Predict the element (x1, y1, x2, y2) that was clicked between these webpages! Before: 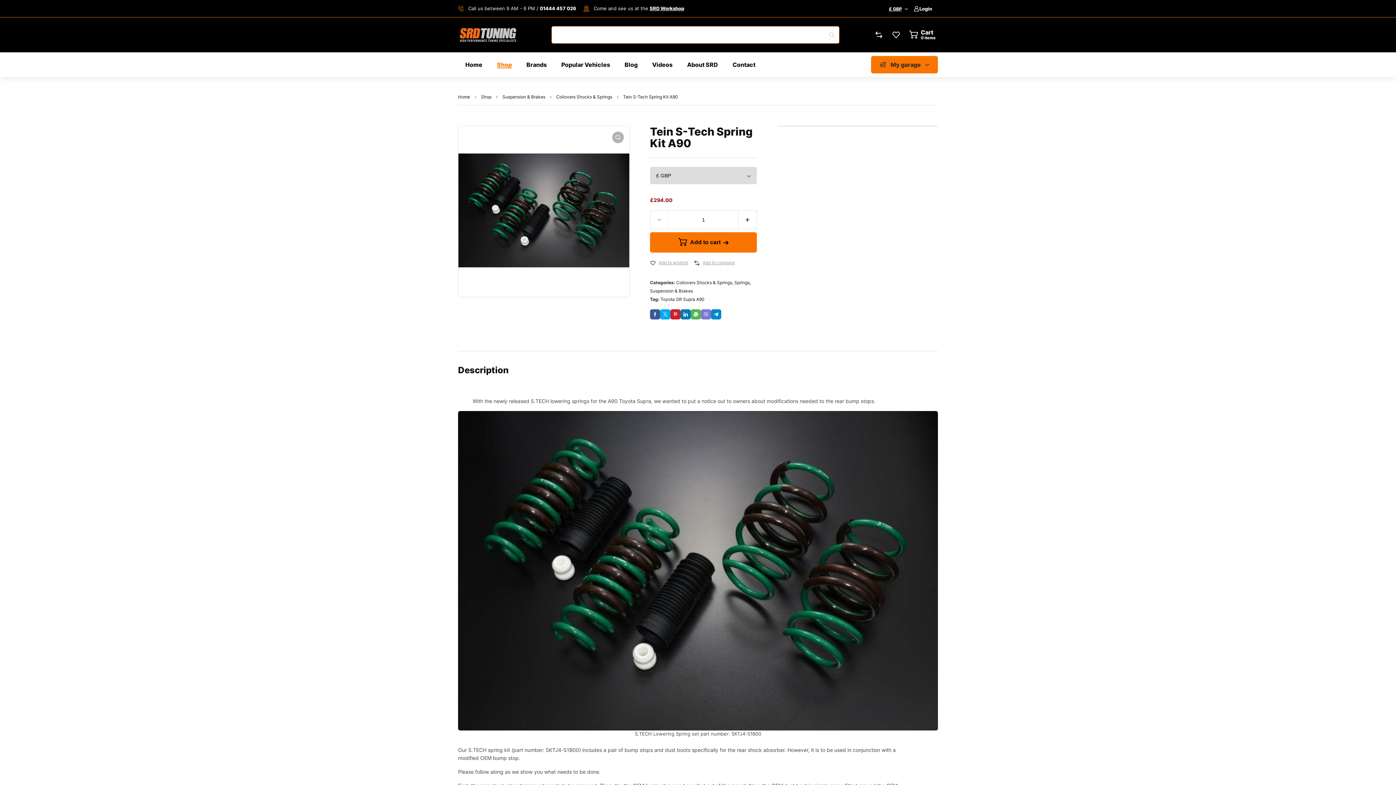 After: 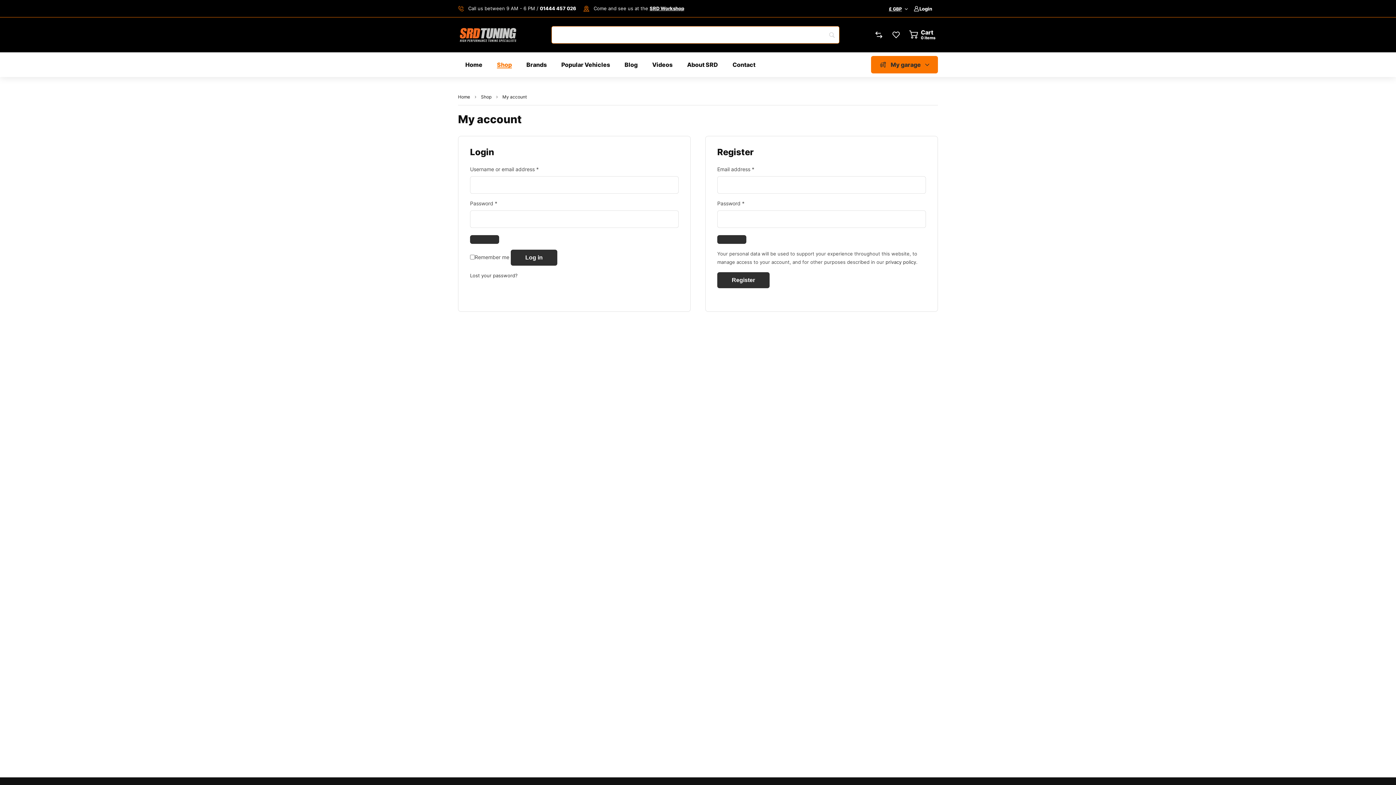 Action: label: 0 bbox: (890, 29, 902, 40)